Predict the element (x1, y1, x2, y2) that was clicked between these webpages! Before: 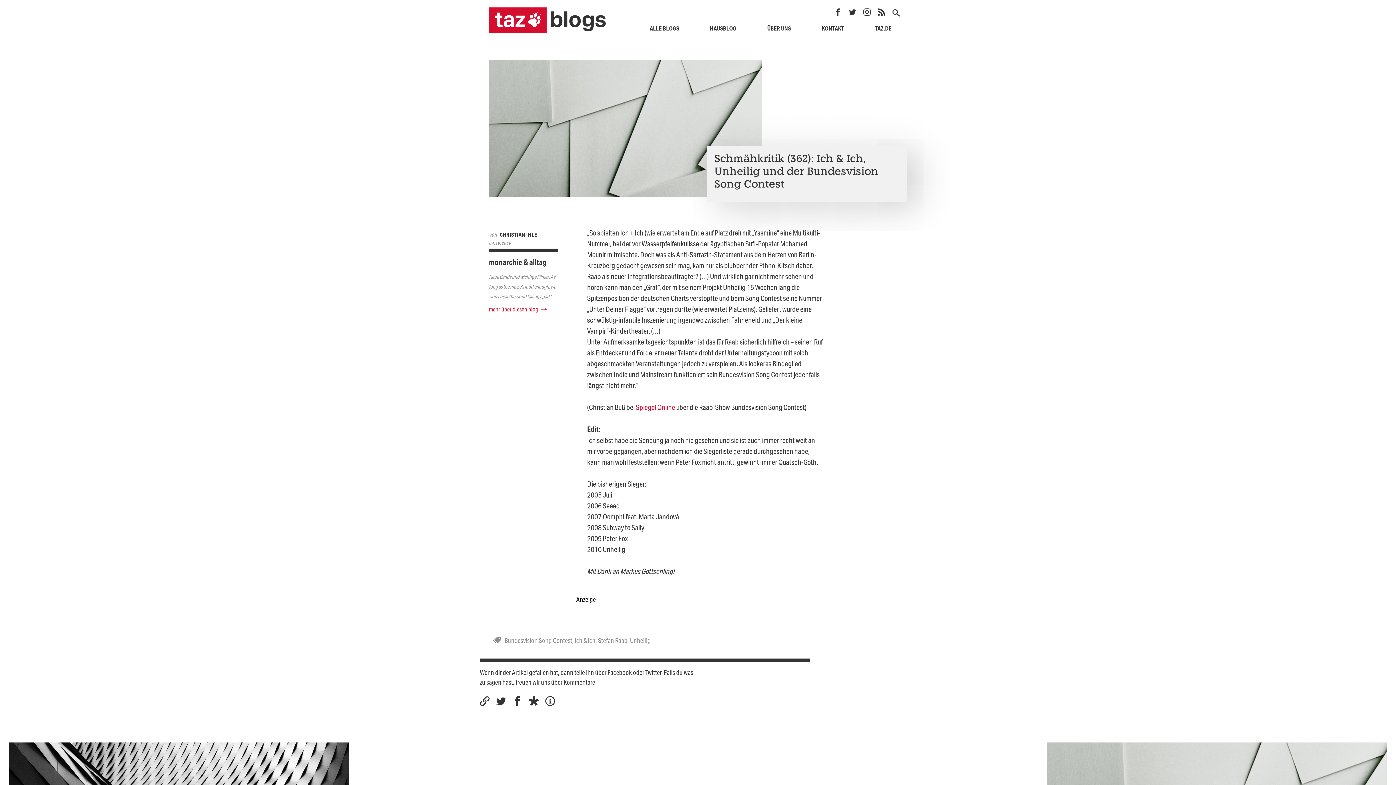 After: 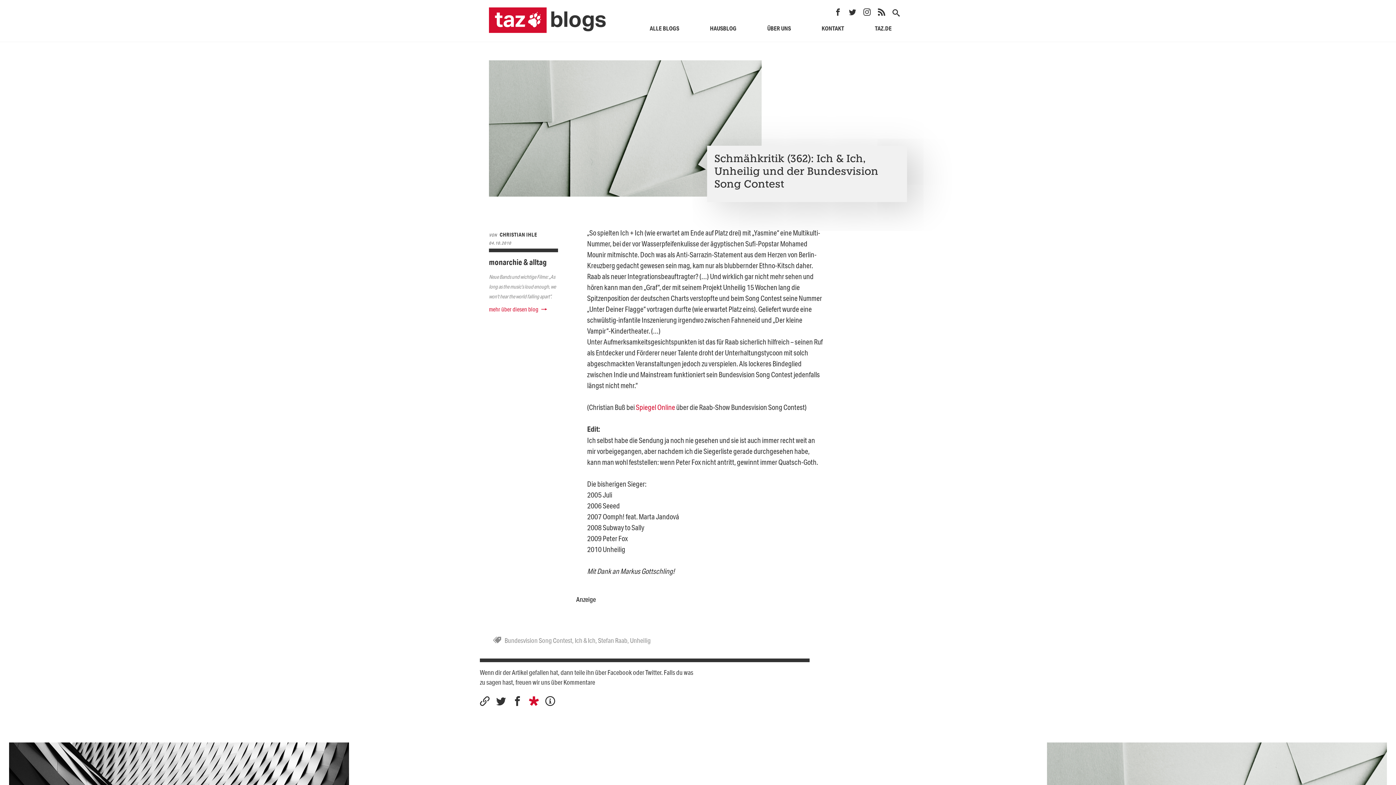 Action: label: Bei Diaspora teilen bbox: (529, 696, 538, 706)